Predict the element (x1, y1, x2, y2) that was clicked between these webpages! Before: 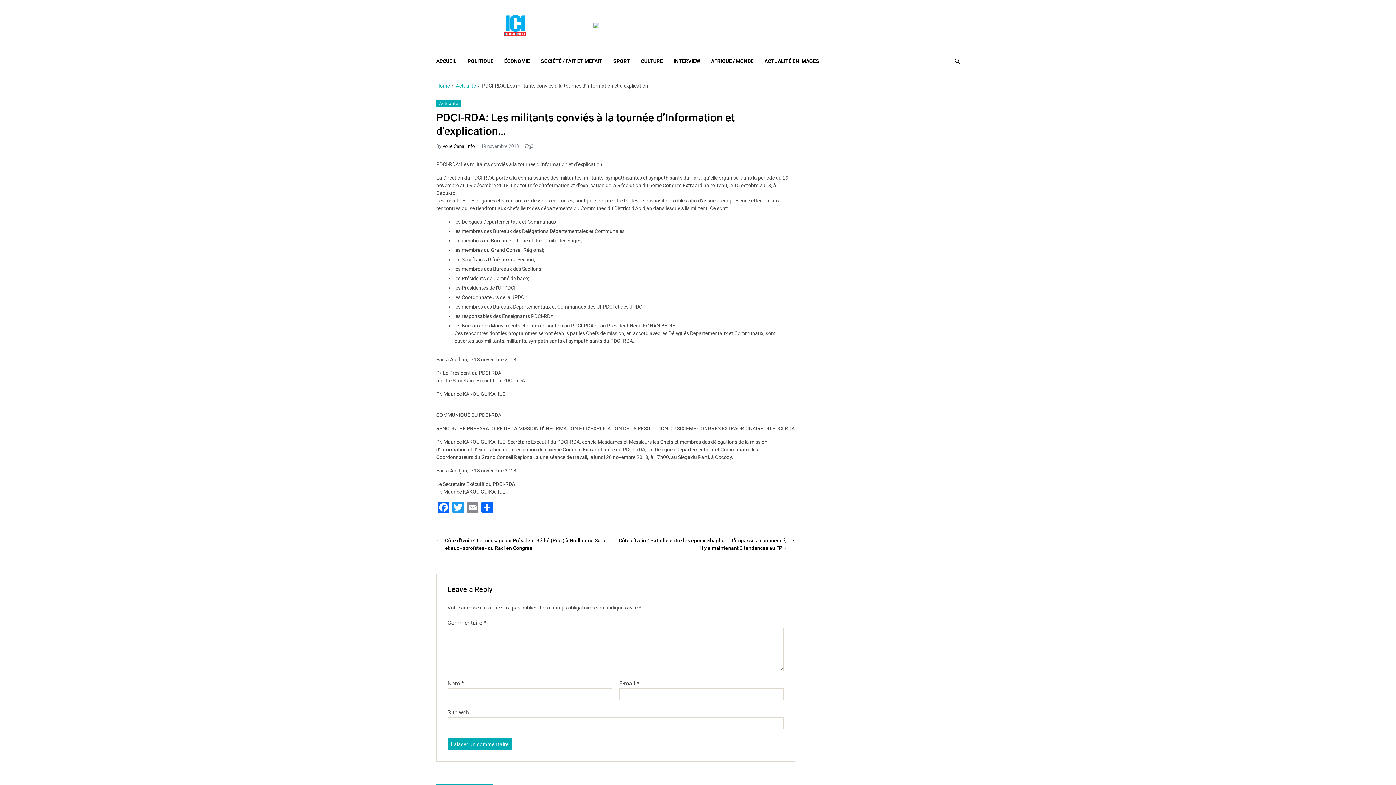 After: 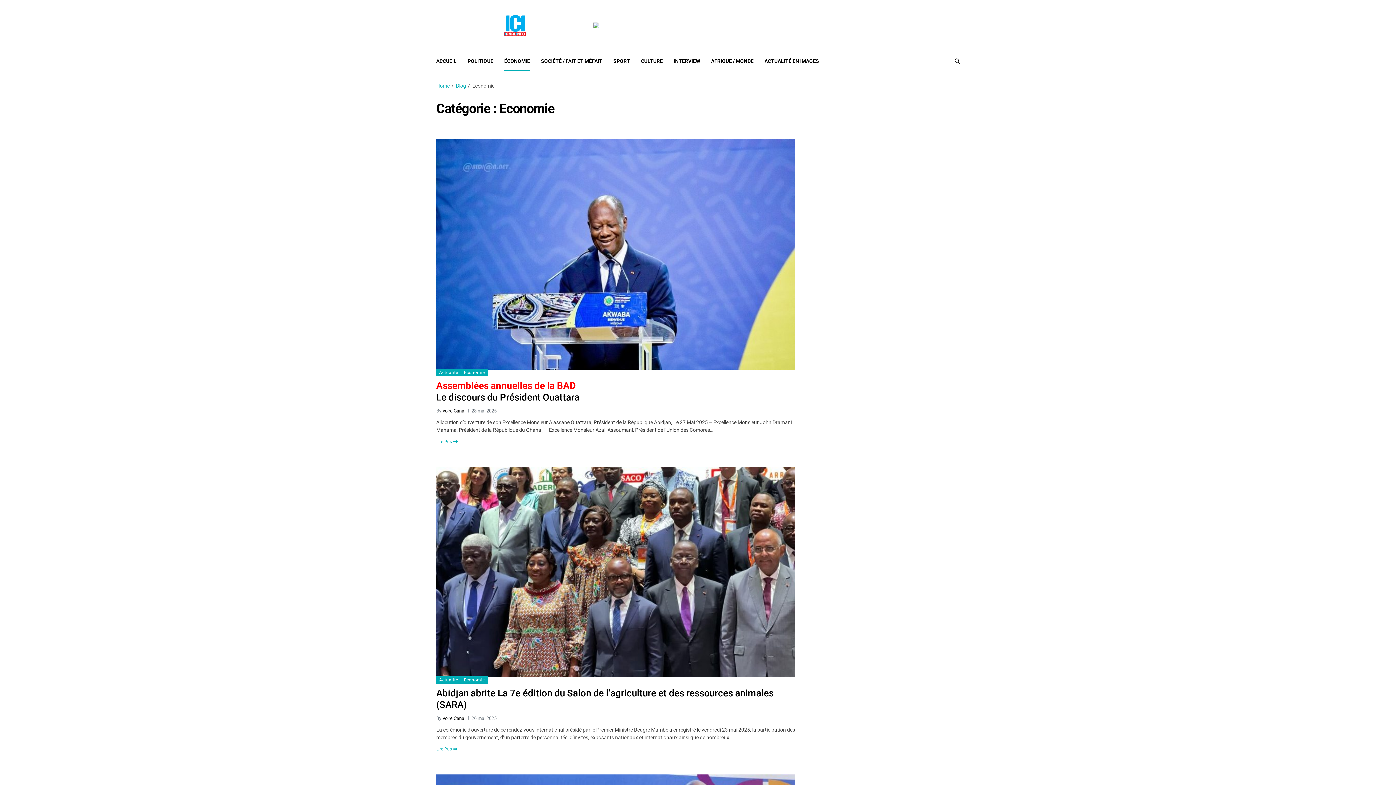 Action: bbox: (504, 50, 530, 71) label: ÉCONOMIE